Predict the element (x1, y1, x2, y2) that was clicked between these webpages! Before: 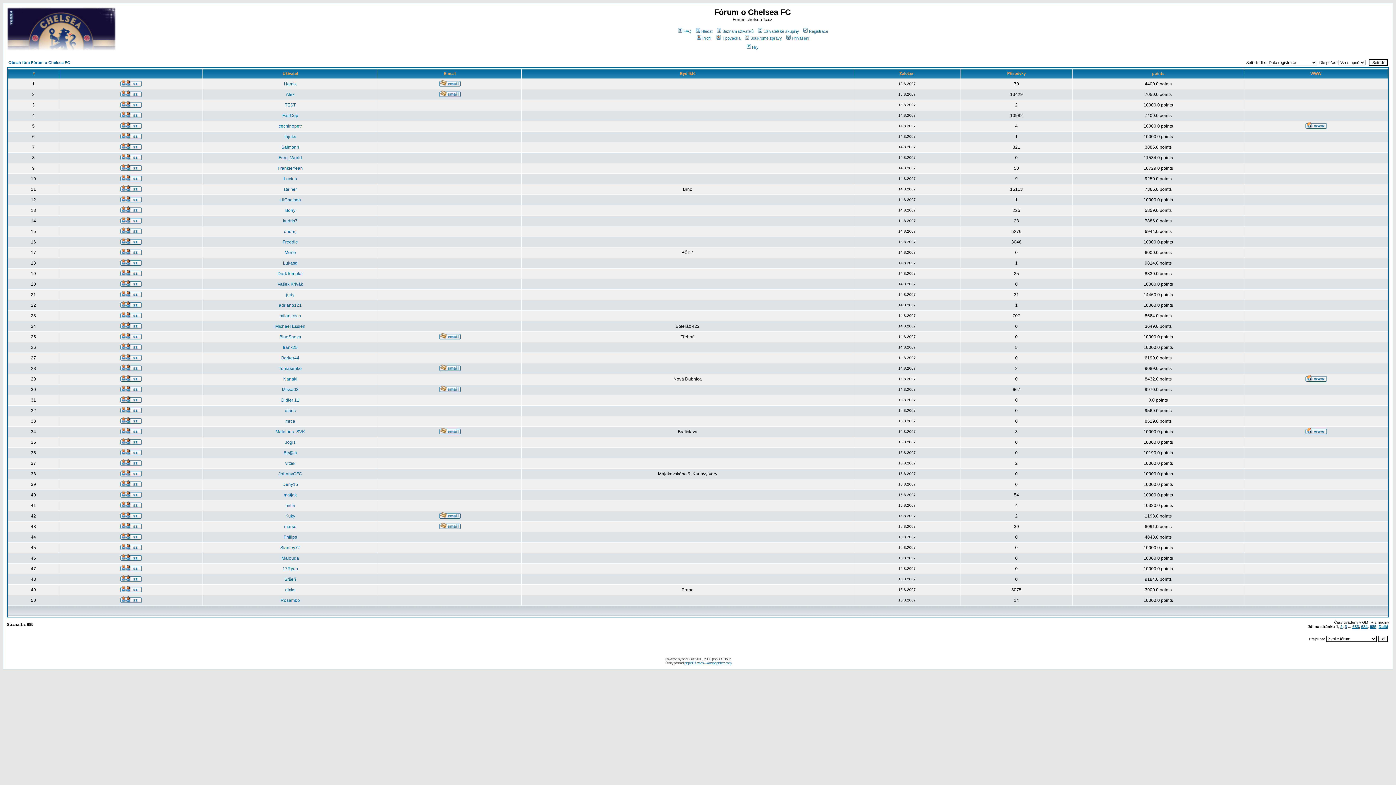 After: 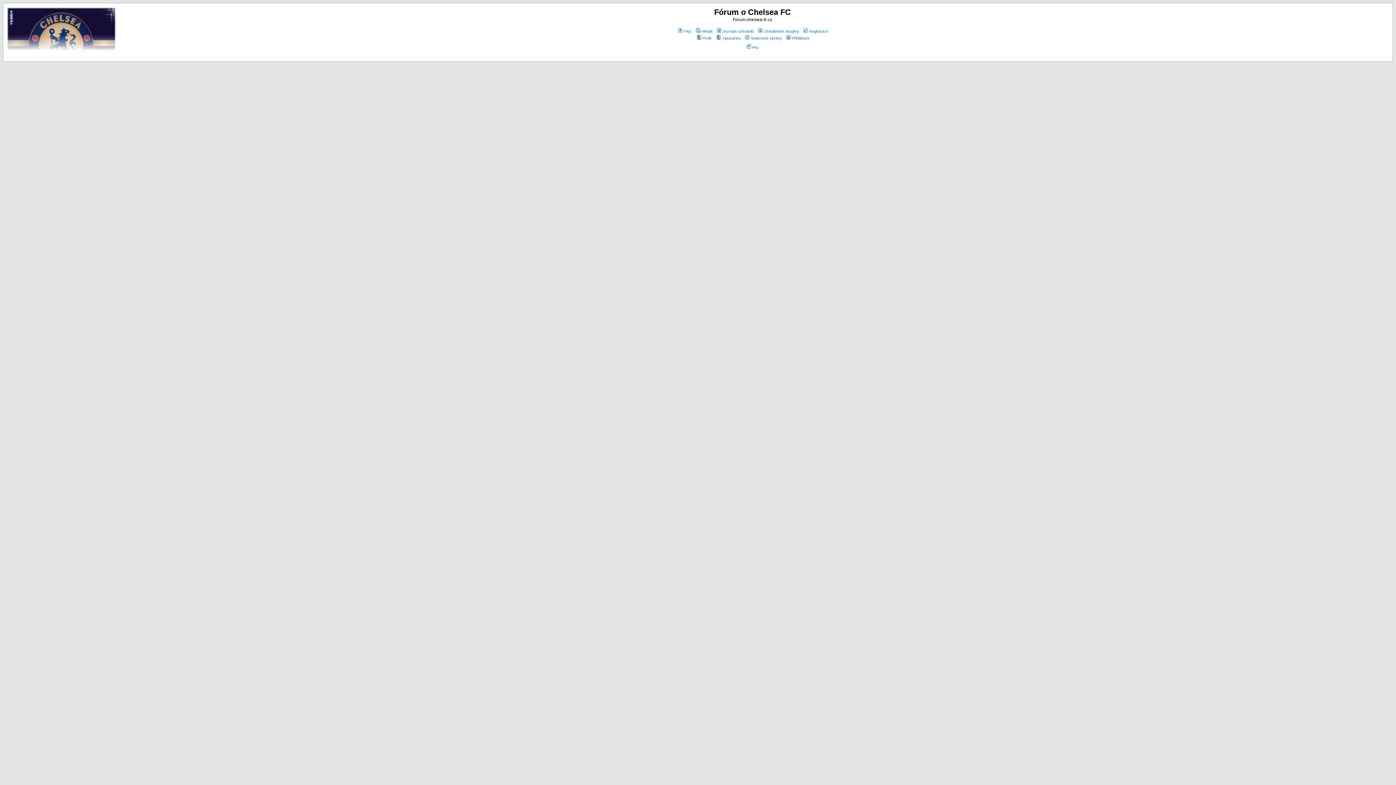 Action: bbox: (281, 397, 299, 402) label: Didier 11